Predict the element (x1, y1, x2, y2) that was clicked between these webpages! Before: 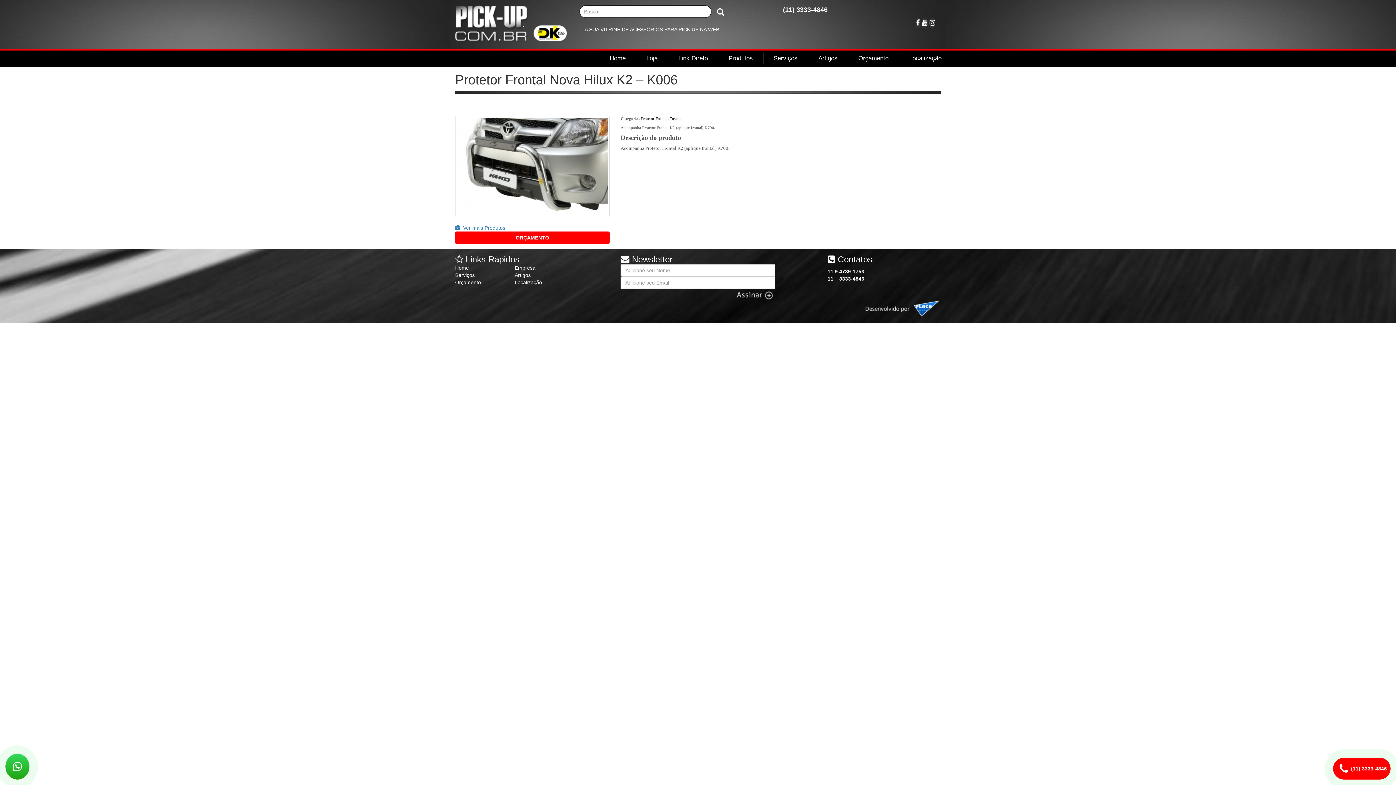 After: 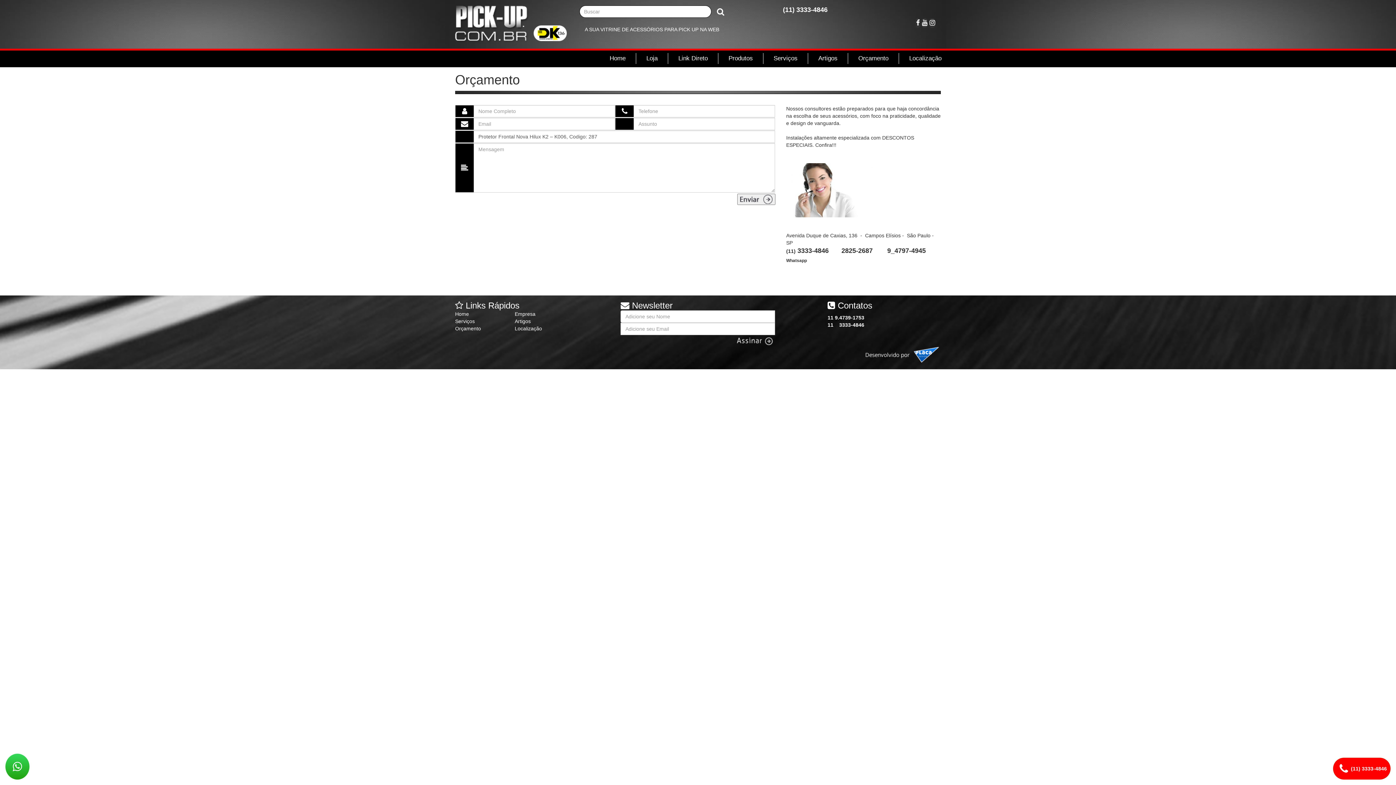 Action: bbox: (455, 231, 609, 244) label: ORÇAMENTO